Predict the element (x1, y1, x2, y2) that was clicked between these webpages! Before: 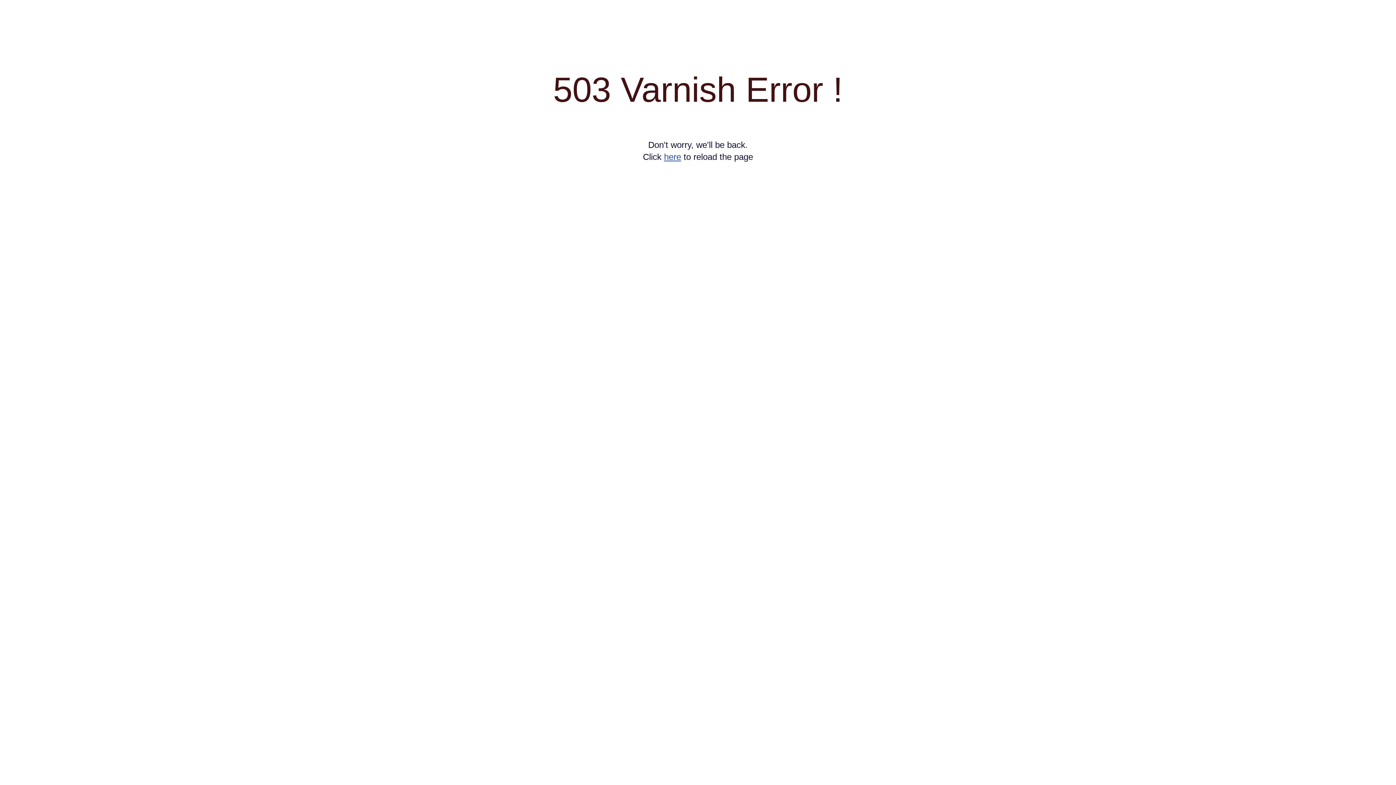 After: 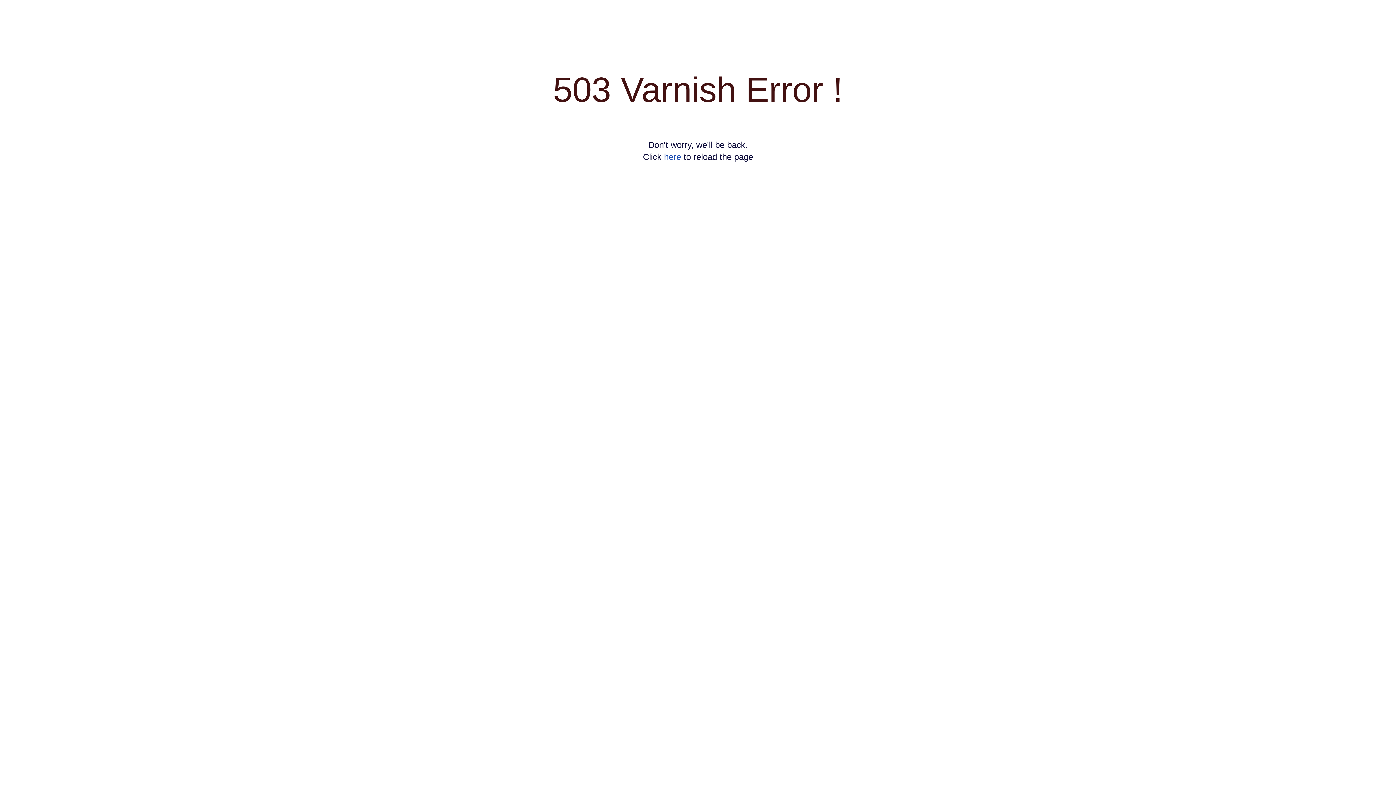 Action: bbox: (664, 152, 681, 161) label: here